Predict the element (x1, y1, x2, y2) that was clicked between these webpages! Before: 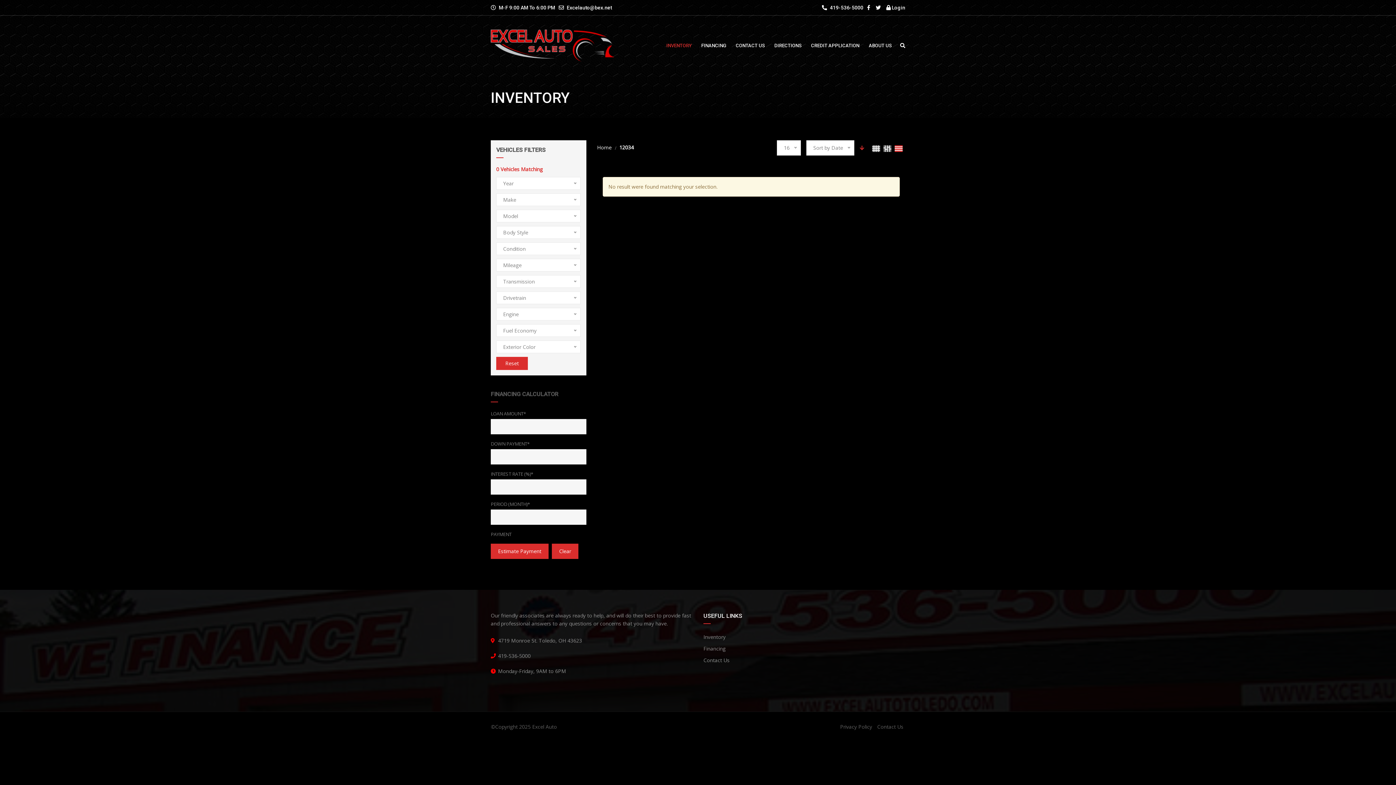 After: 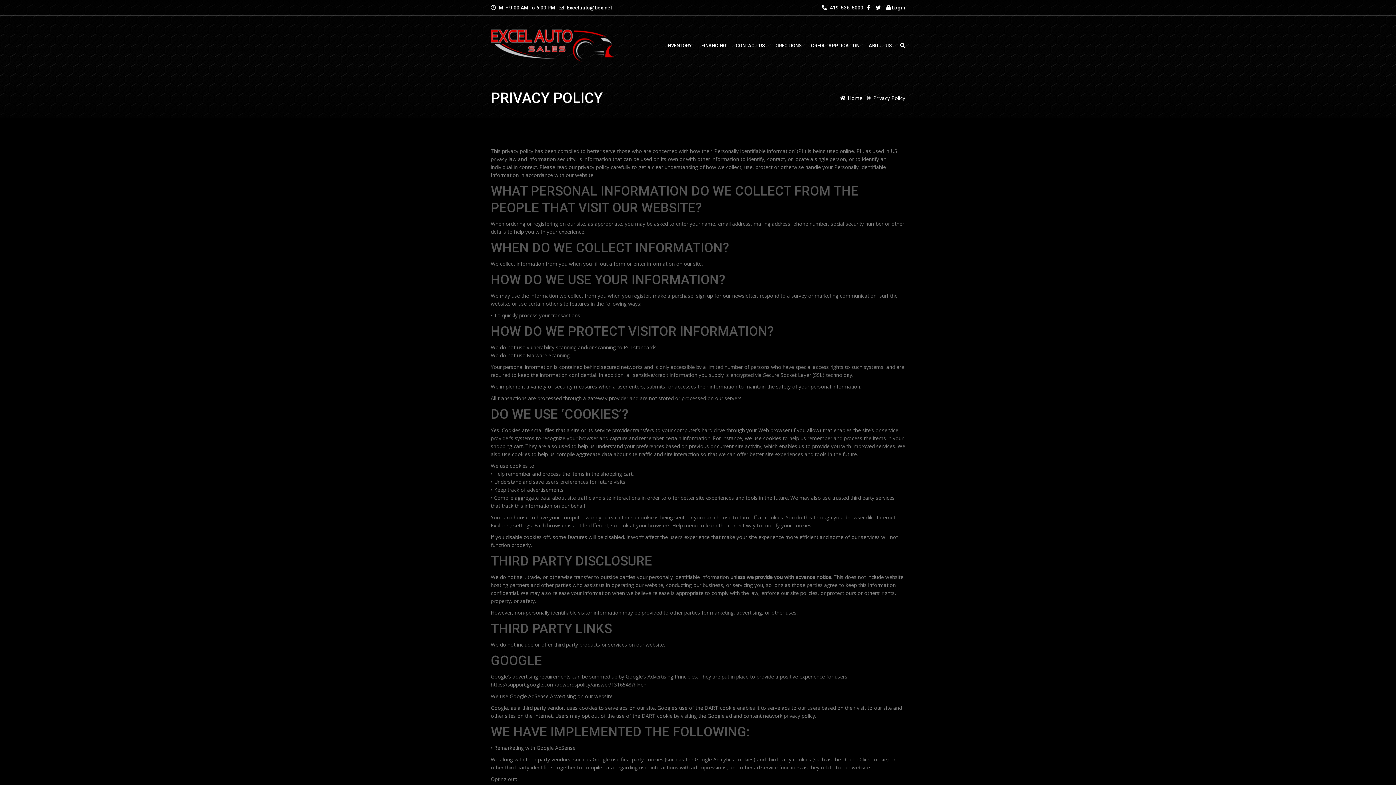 Action: bbox: (840, 723, 872, 730) label: Privacy Policy